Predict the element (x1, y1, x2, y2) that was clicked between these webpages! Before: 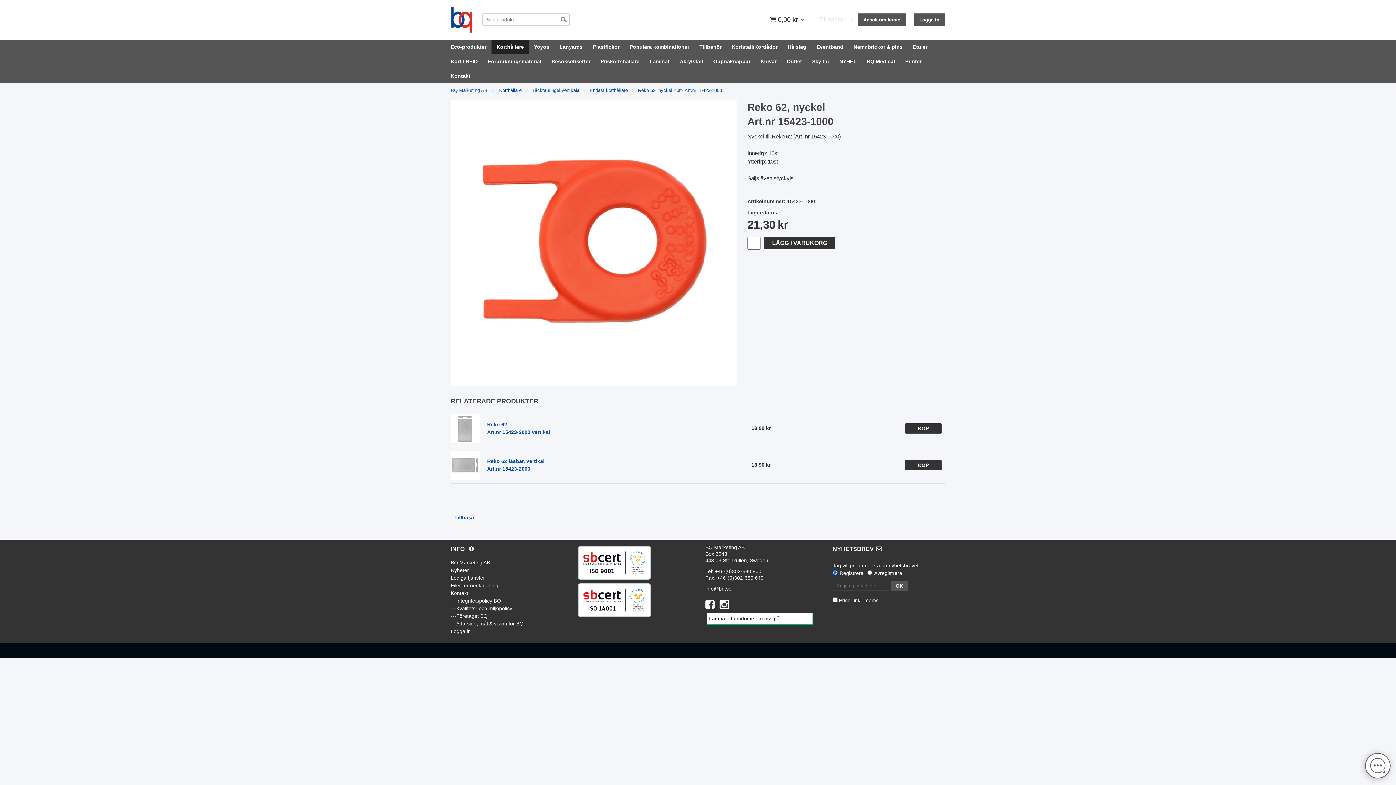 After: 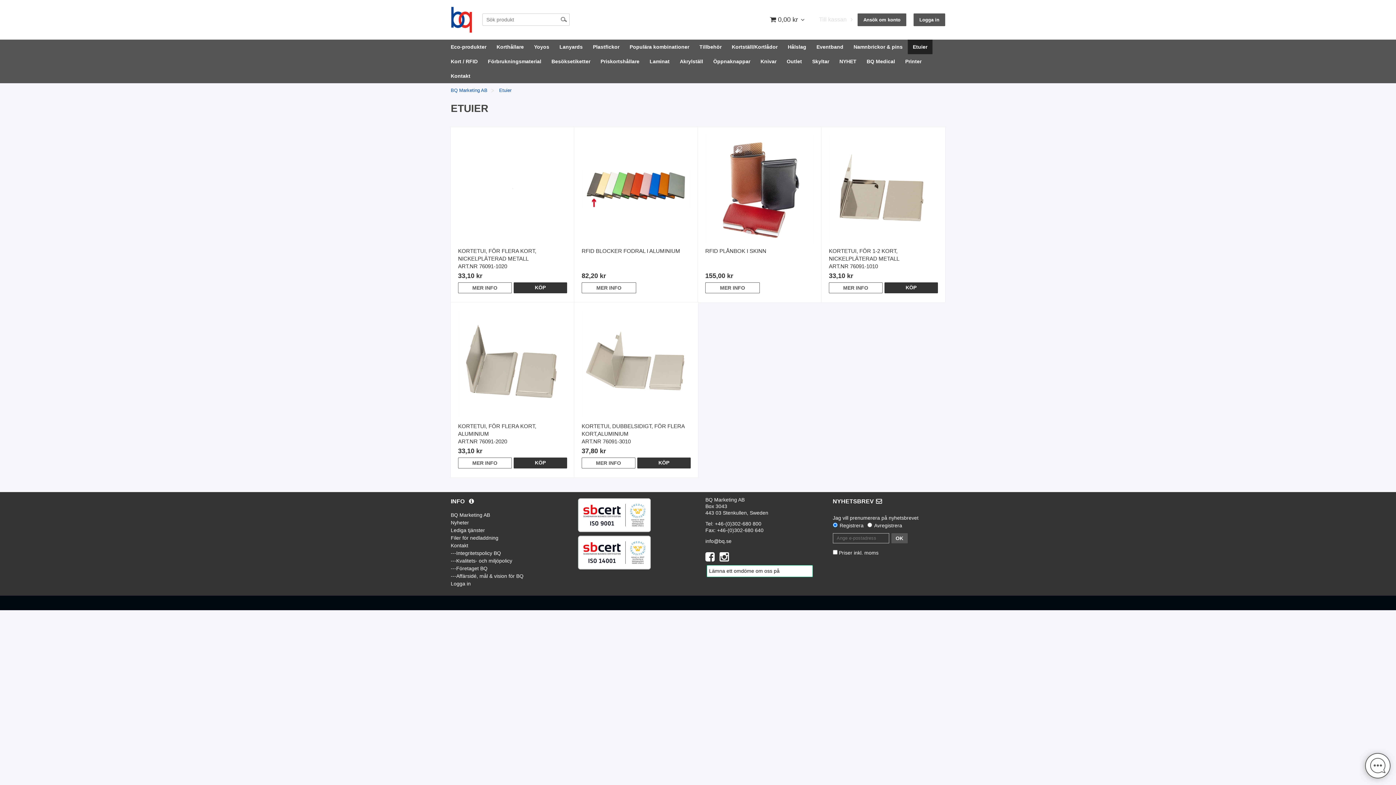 Action: bbox: (908, 39, 932, 54) label: Etuier